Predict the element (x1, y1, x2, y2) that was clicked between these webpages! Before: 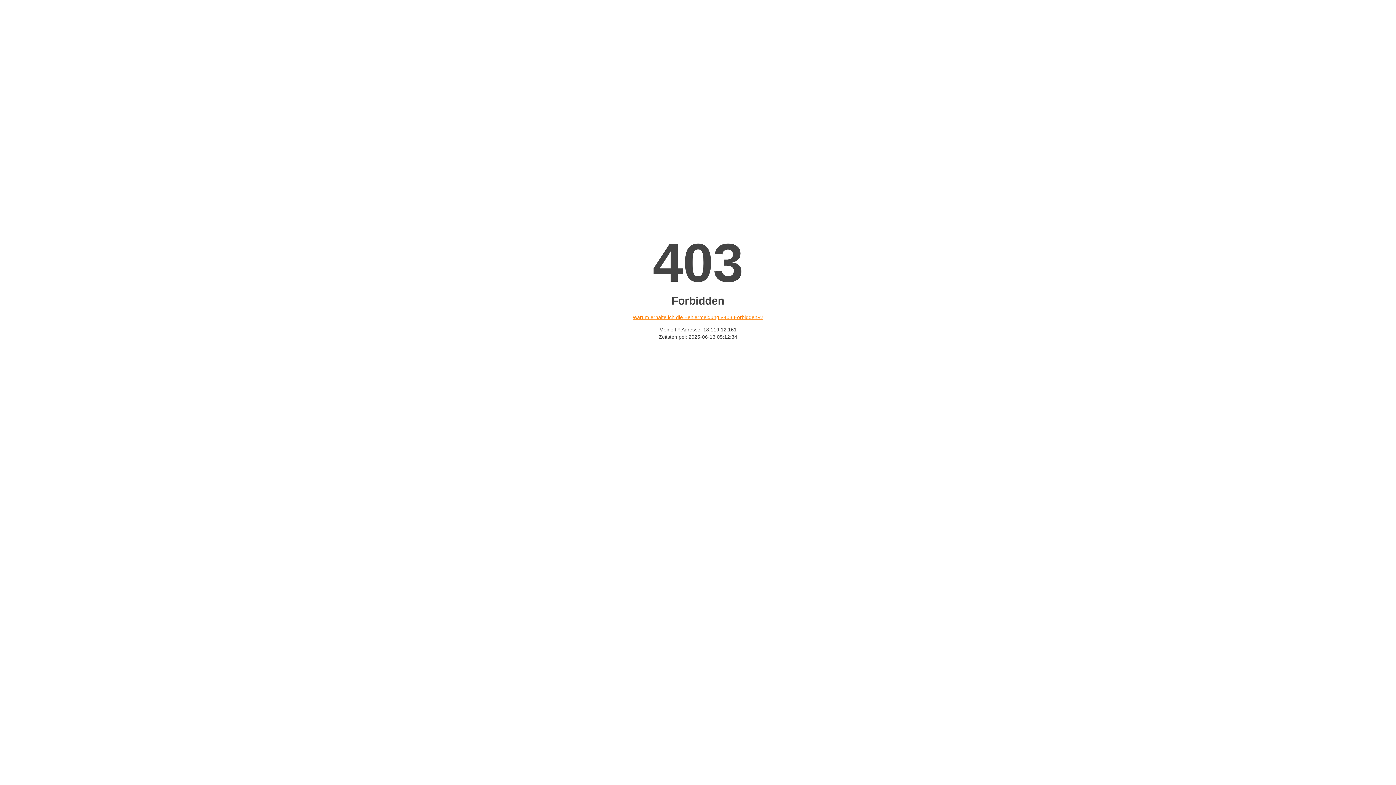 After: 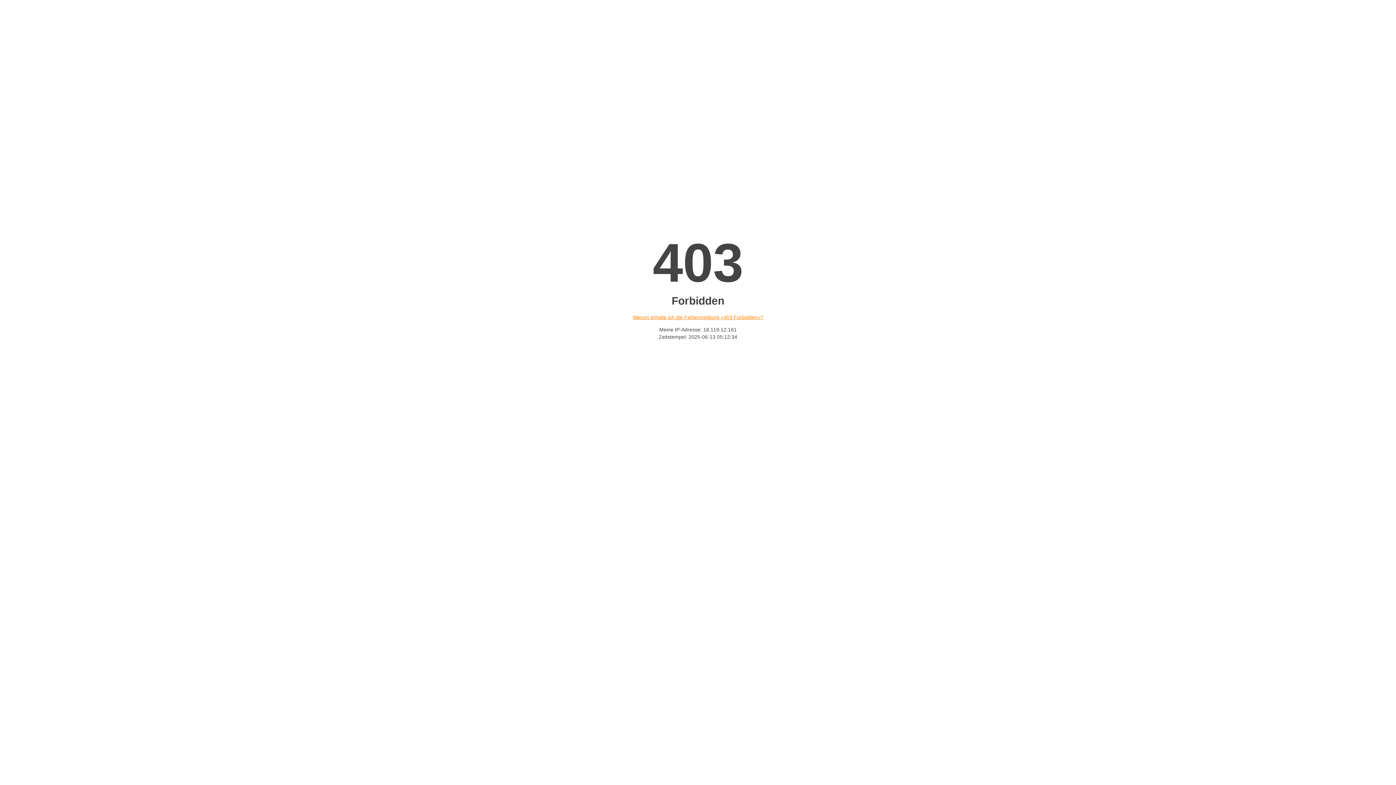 Action: label: Warum erhalte ich die Fehlermeldung «403 Forbidden»? bbox: (632, 314, 763, 320)